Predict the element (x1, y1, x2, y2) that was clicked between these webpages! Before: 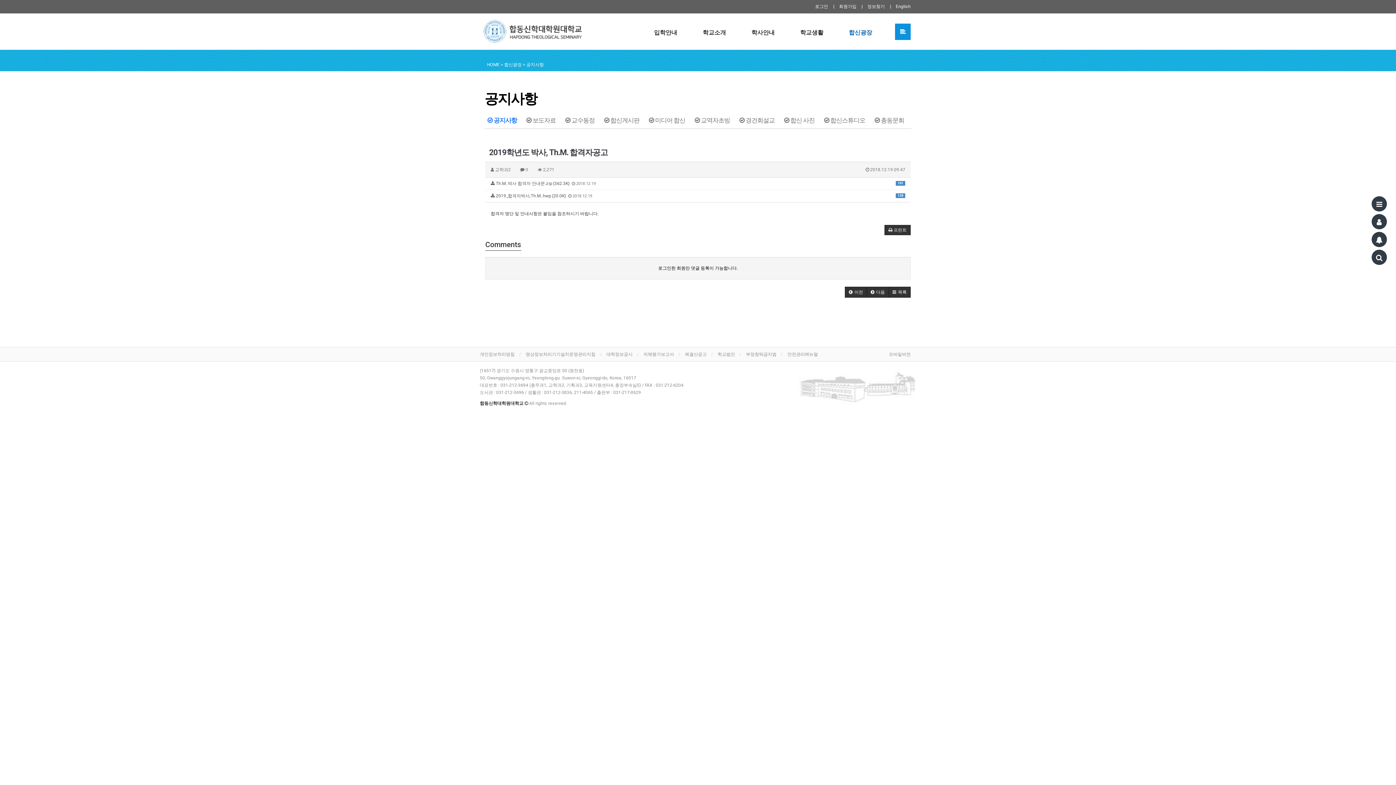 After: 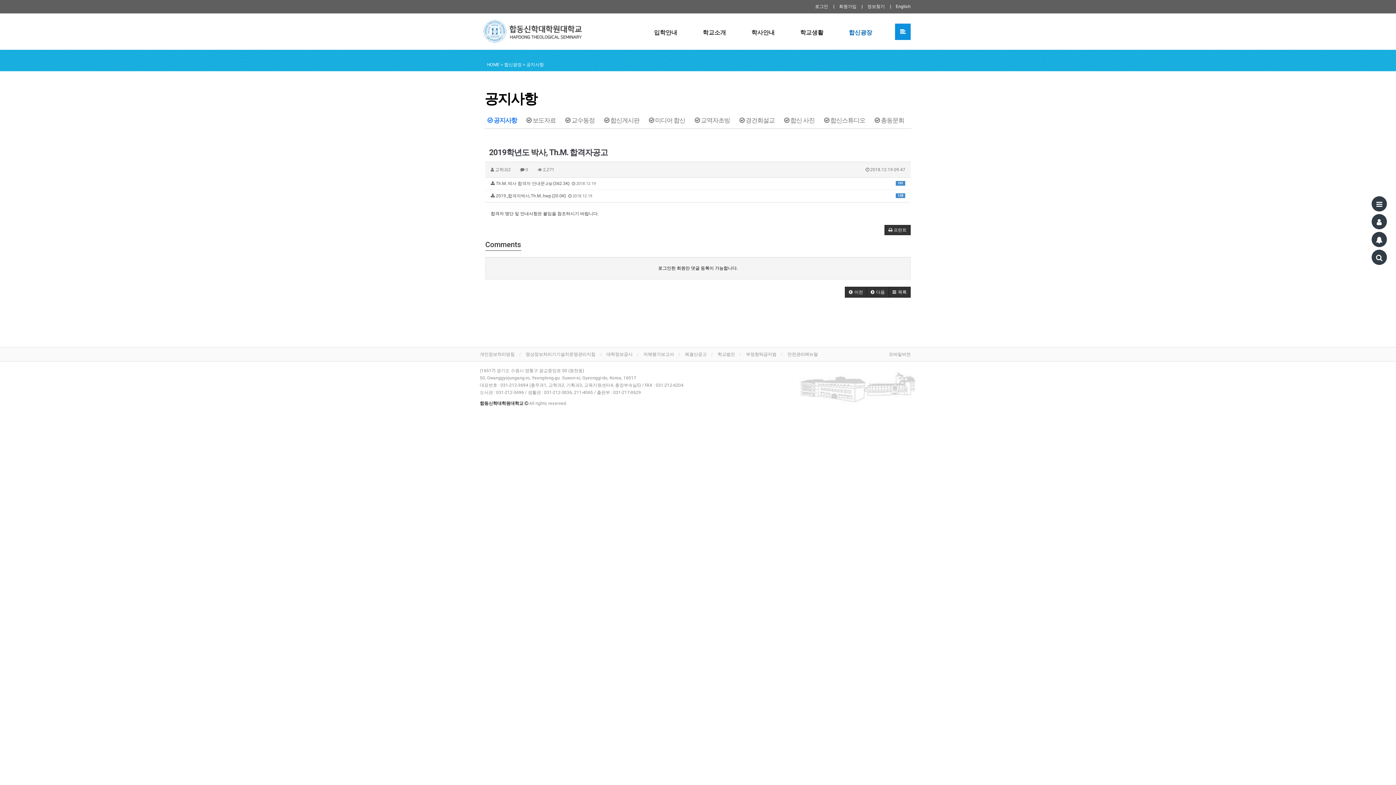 Action: bbox: (643, 352, 674, 357) label: 자체평가보고서